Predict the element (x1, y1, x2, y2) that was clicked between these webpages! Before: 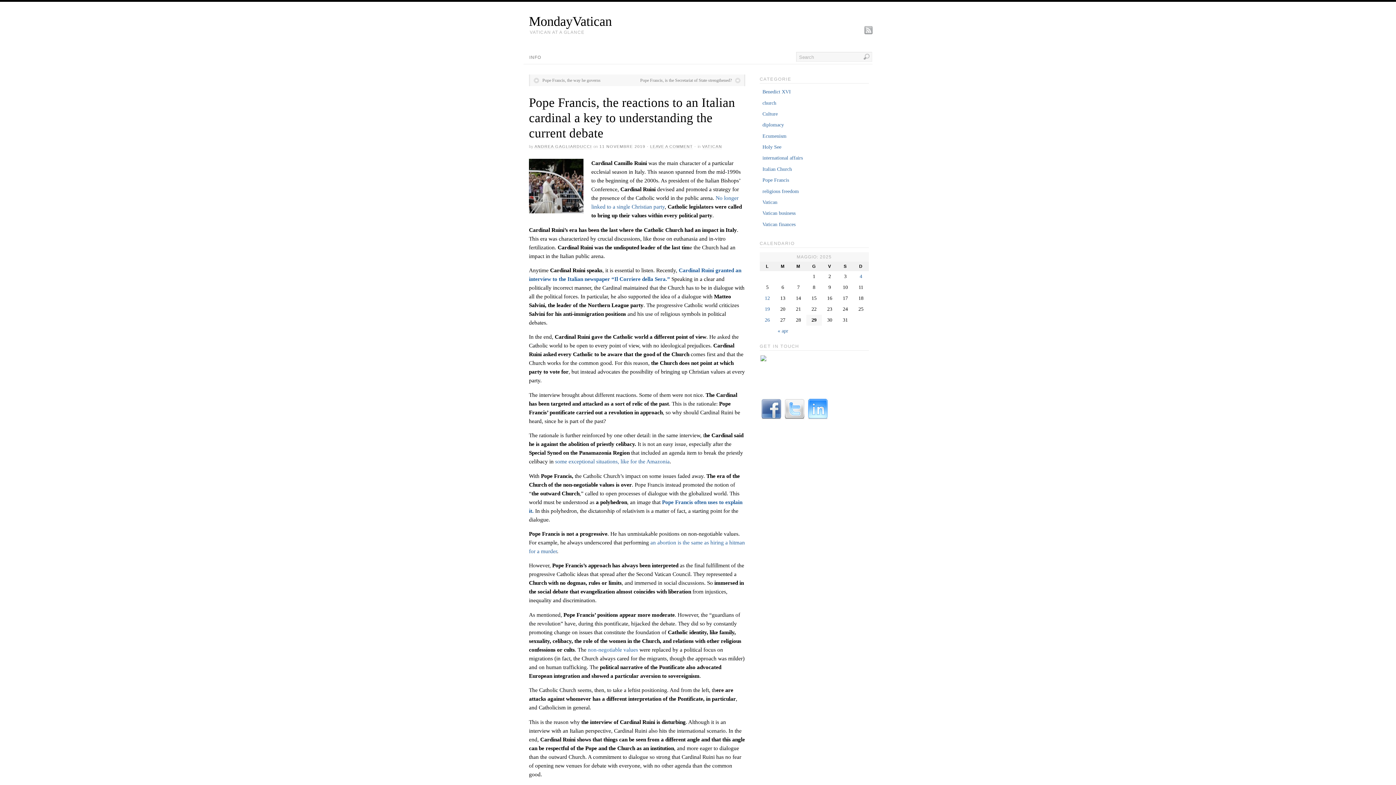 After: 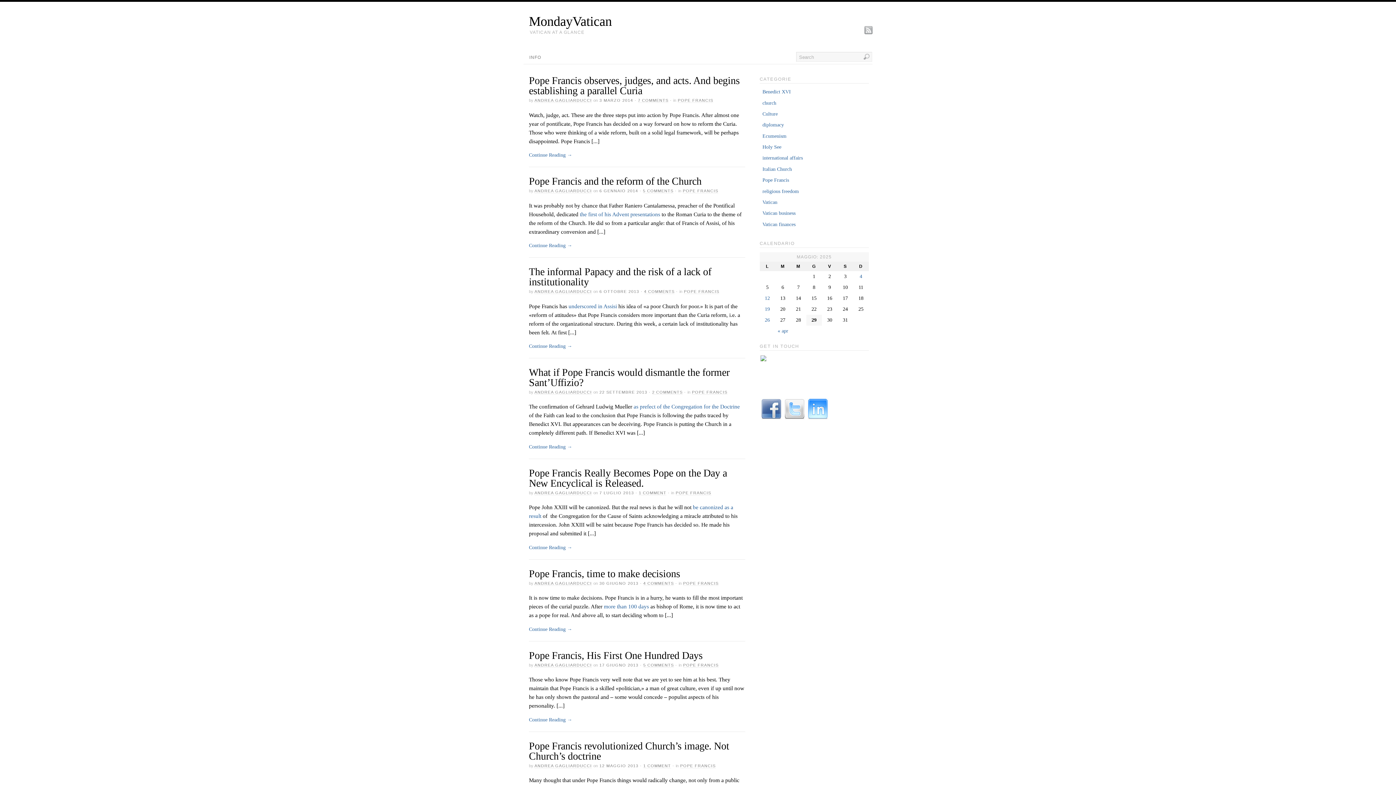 Action: label: Pope Francis bbox: (762, 177, 789, 182)